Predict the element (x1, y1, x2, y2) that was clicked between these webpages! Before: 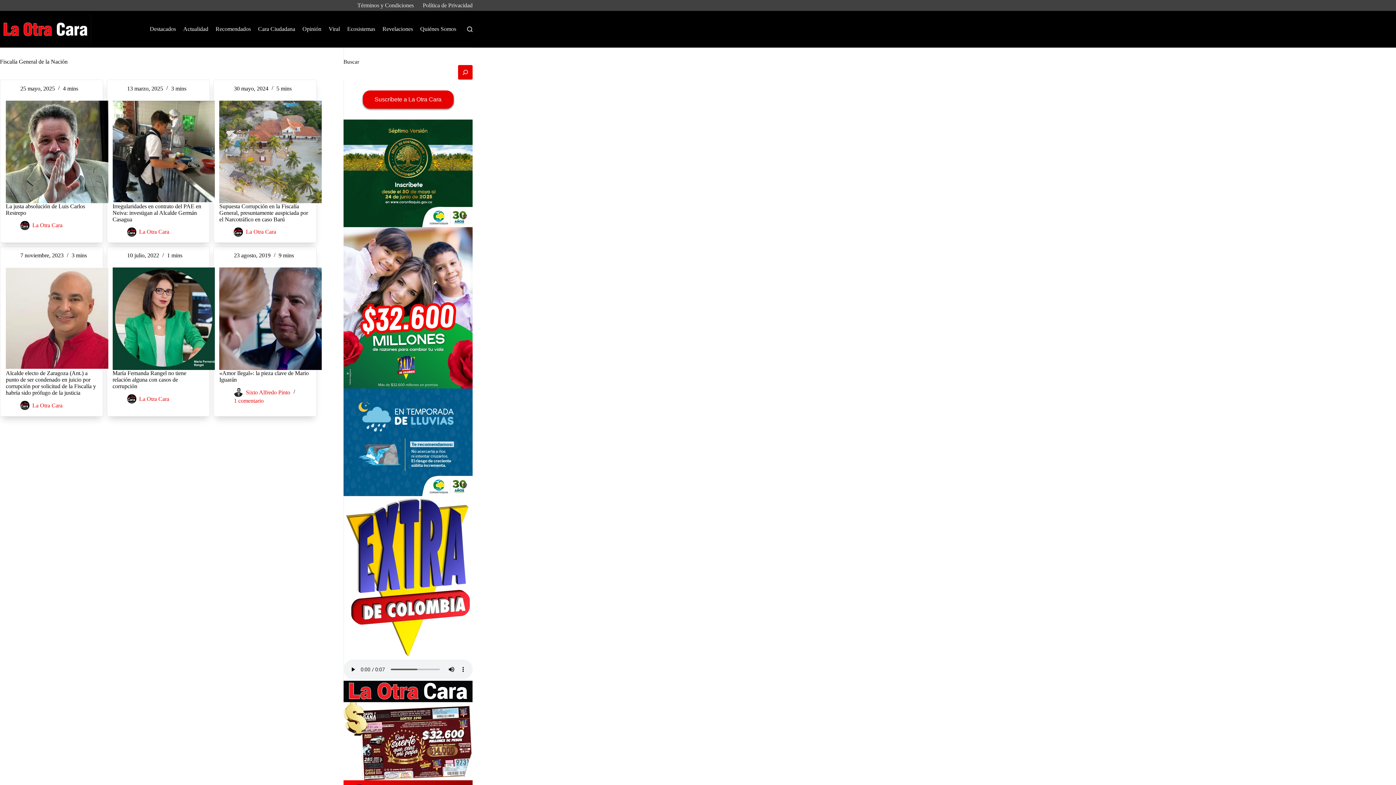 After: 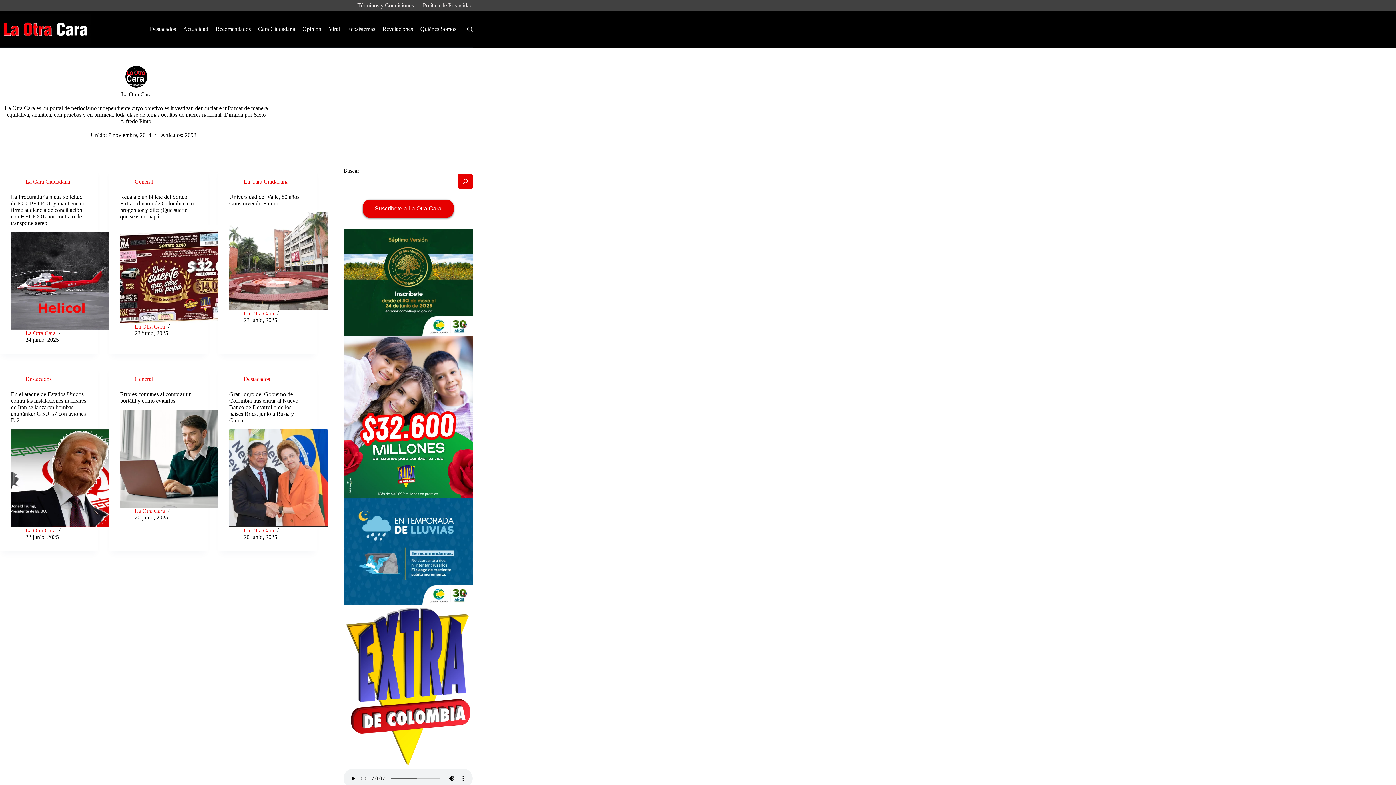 Action: label: La Otra Cara bbox: (139, 228, 169, 235)